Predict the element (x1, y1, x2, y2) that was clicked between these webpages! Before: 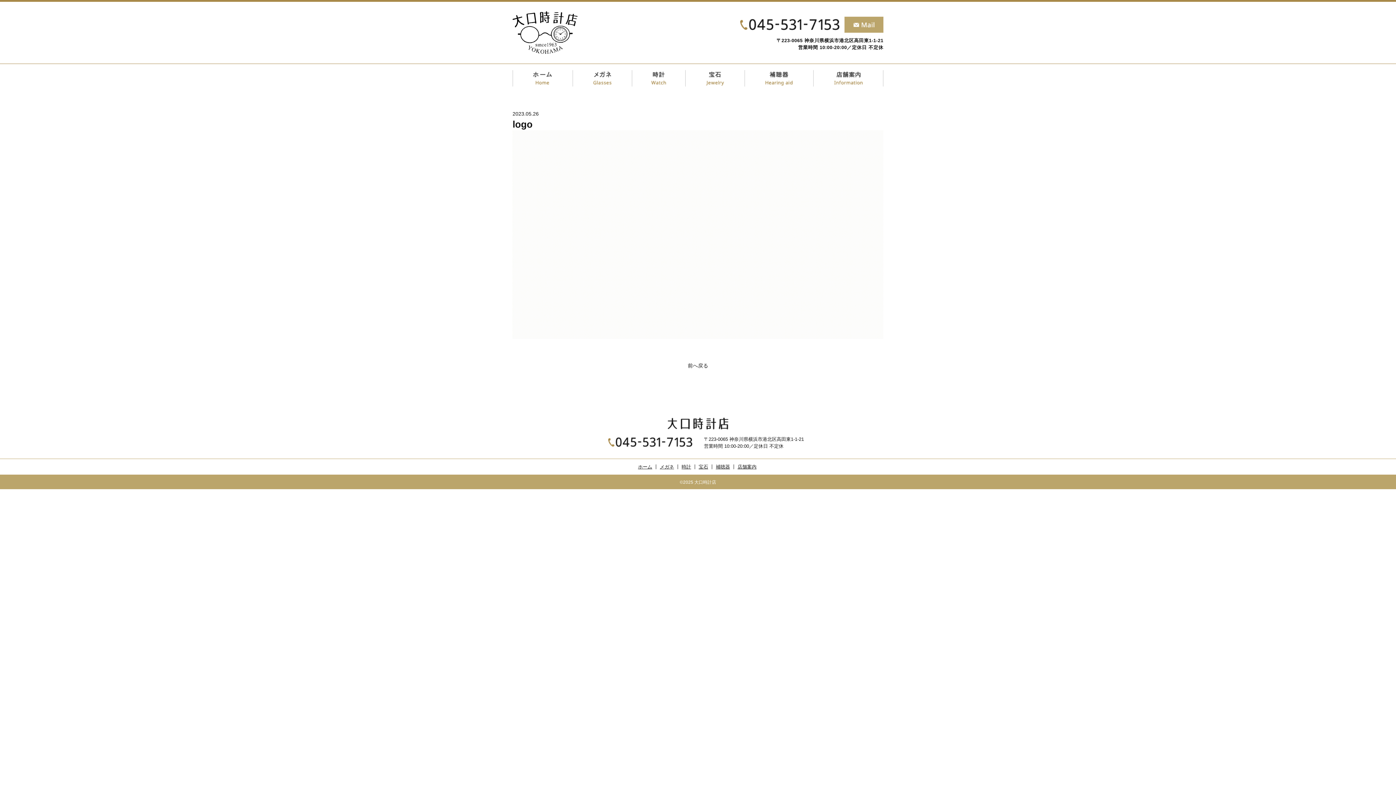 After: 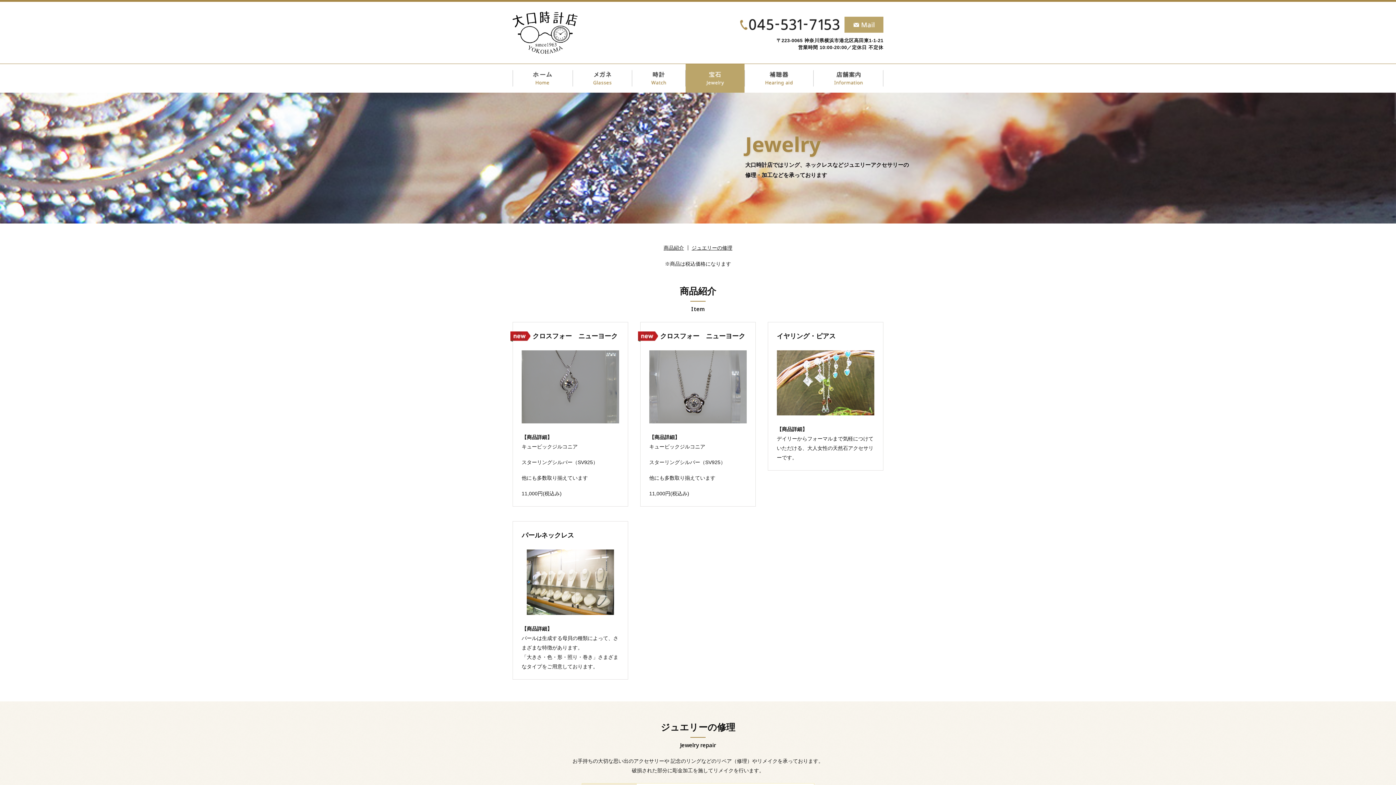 Action: bbox: (685, 64, 744, 92) label: 宝石